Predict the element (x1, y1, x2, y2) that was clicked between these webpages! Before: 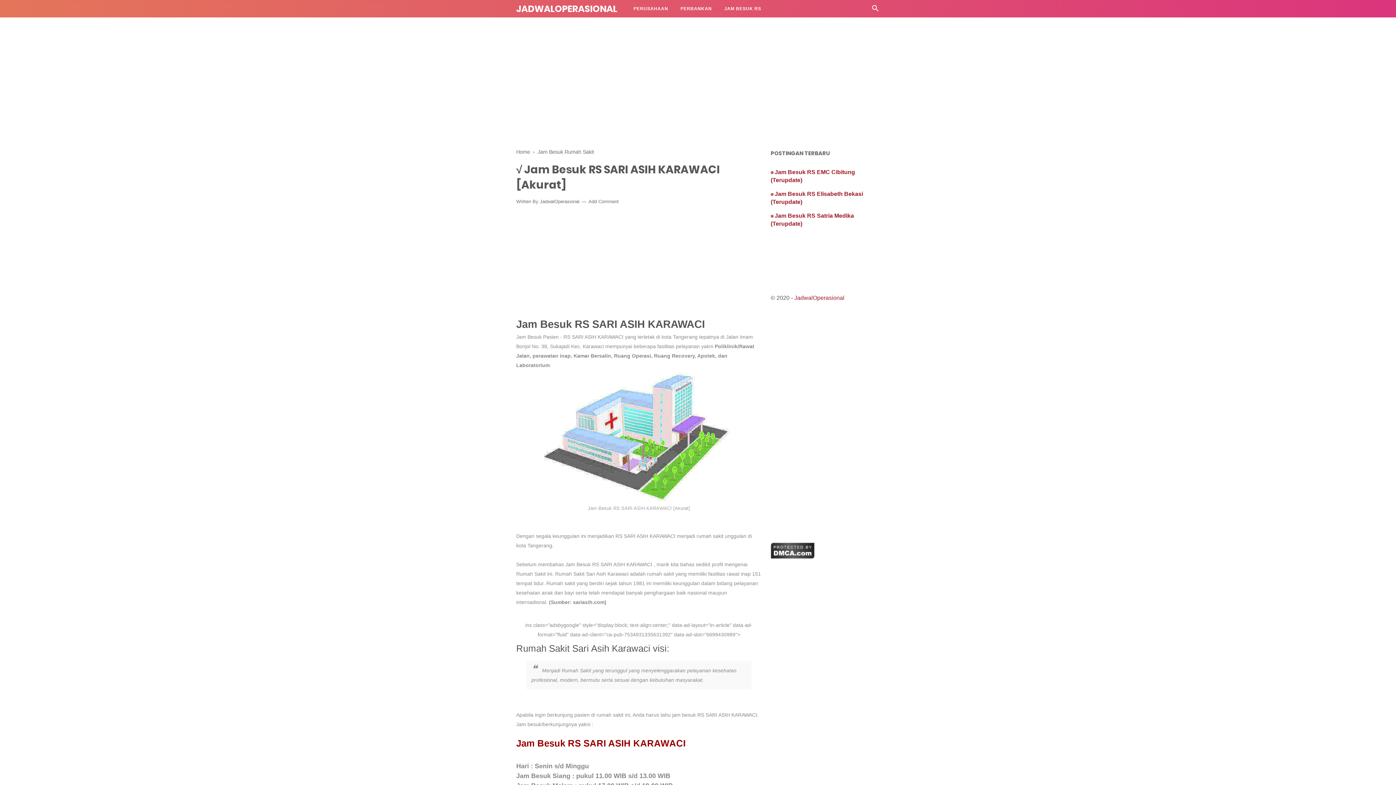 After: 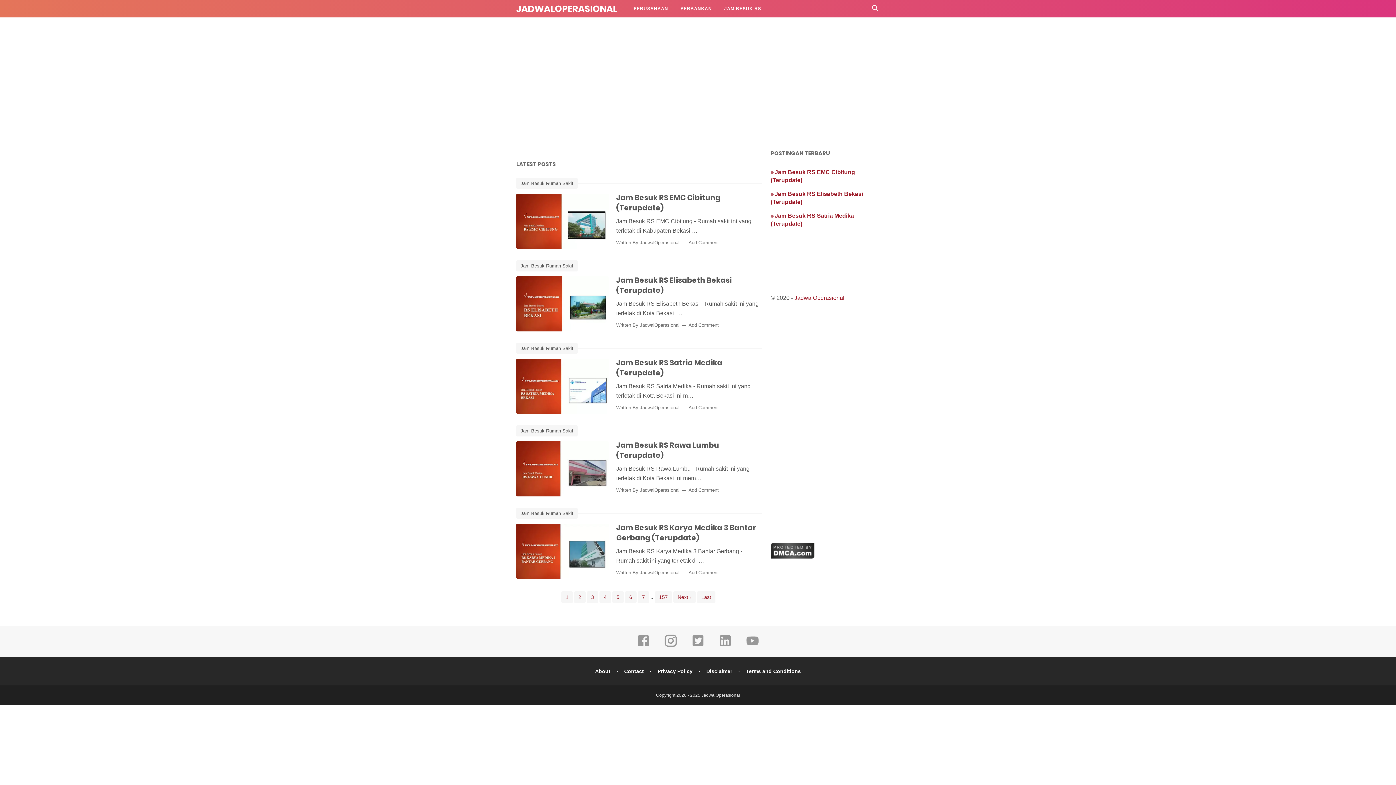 Action: label: JadwalOperasional bbox: (794, 294, 844, 301)